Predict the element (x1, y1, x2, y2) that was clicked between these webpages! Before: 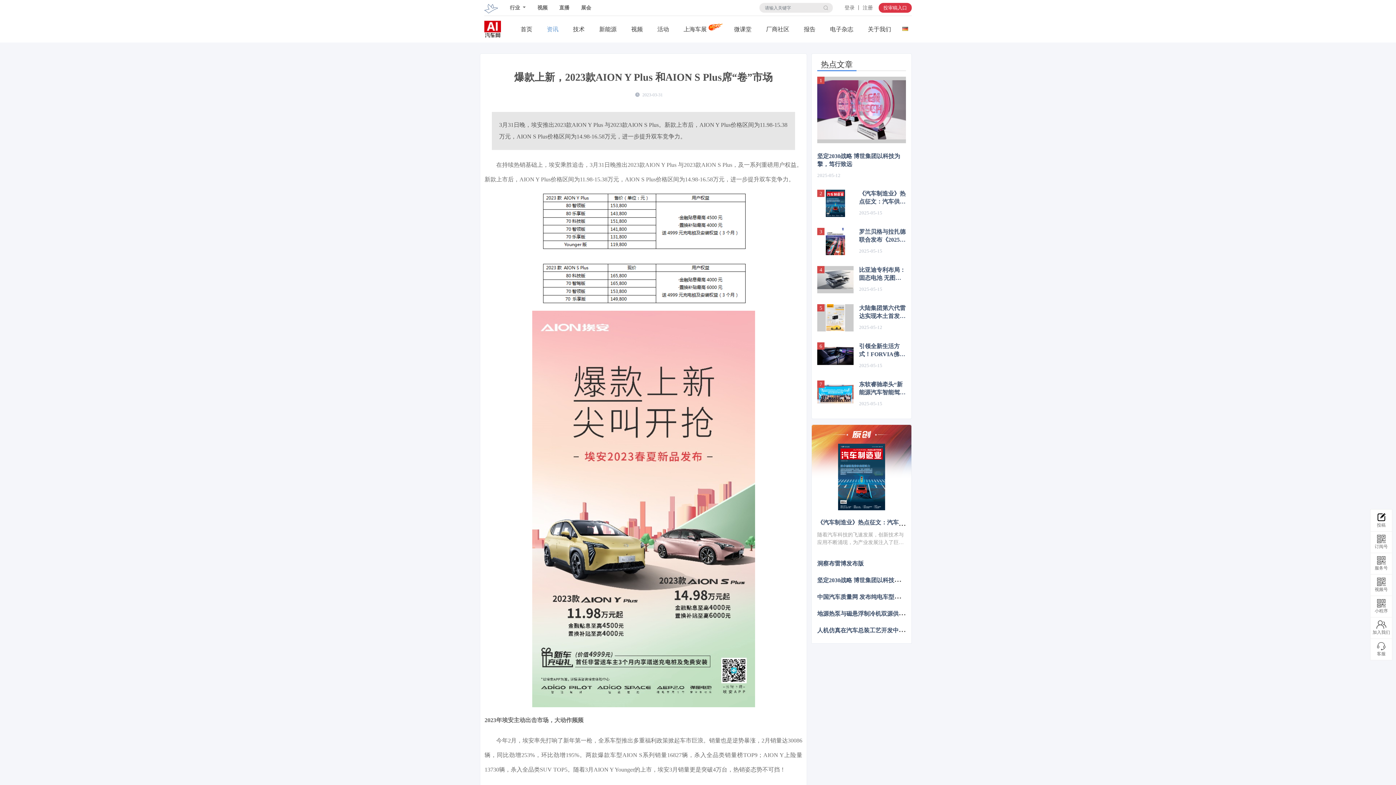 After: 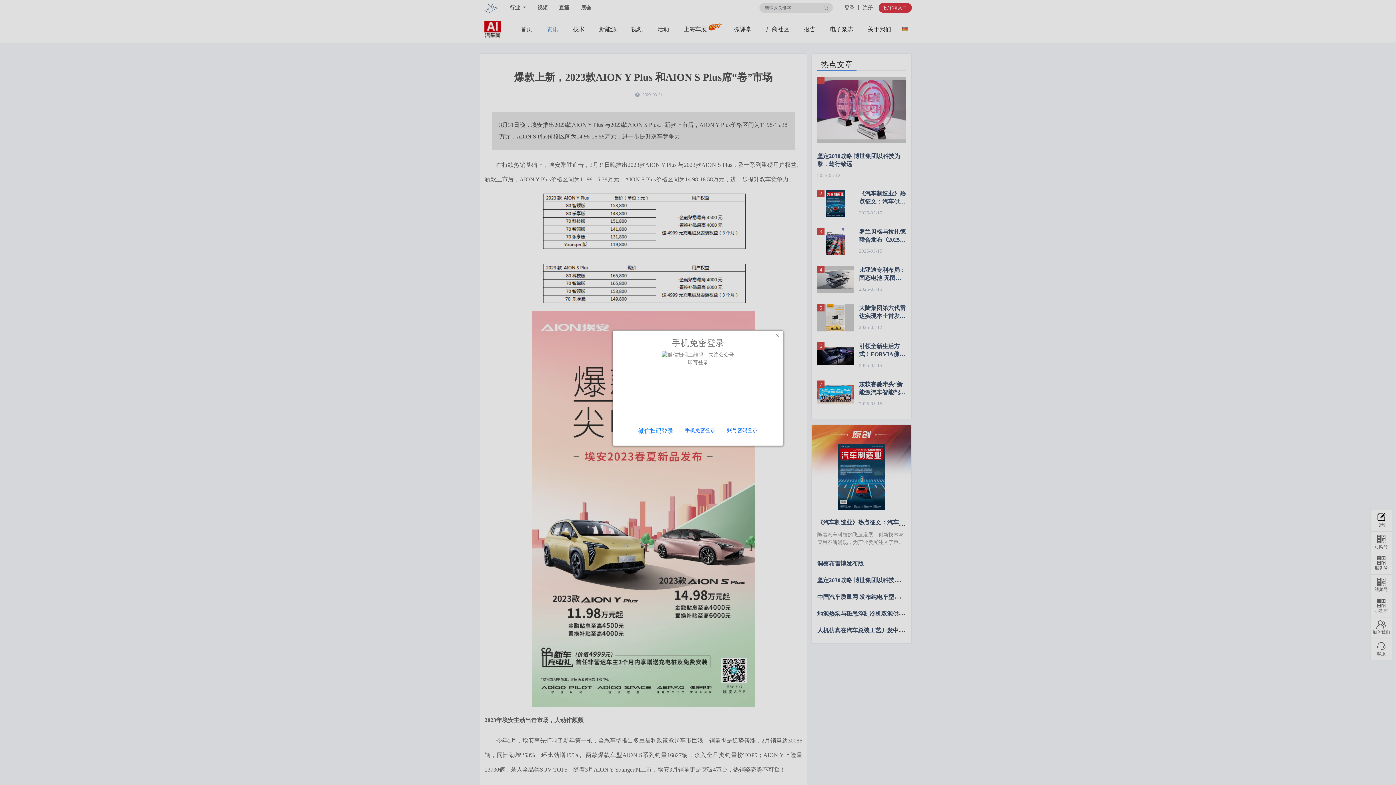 Action: label: 登录 丨 注册 bbox: (838, 1, 878, 14)